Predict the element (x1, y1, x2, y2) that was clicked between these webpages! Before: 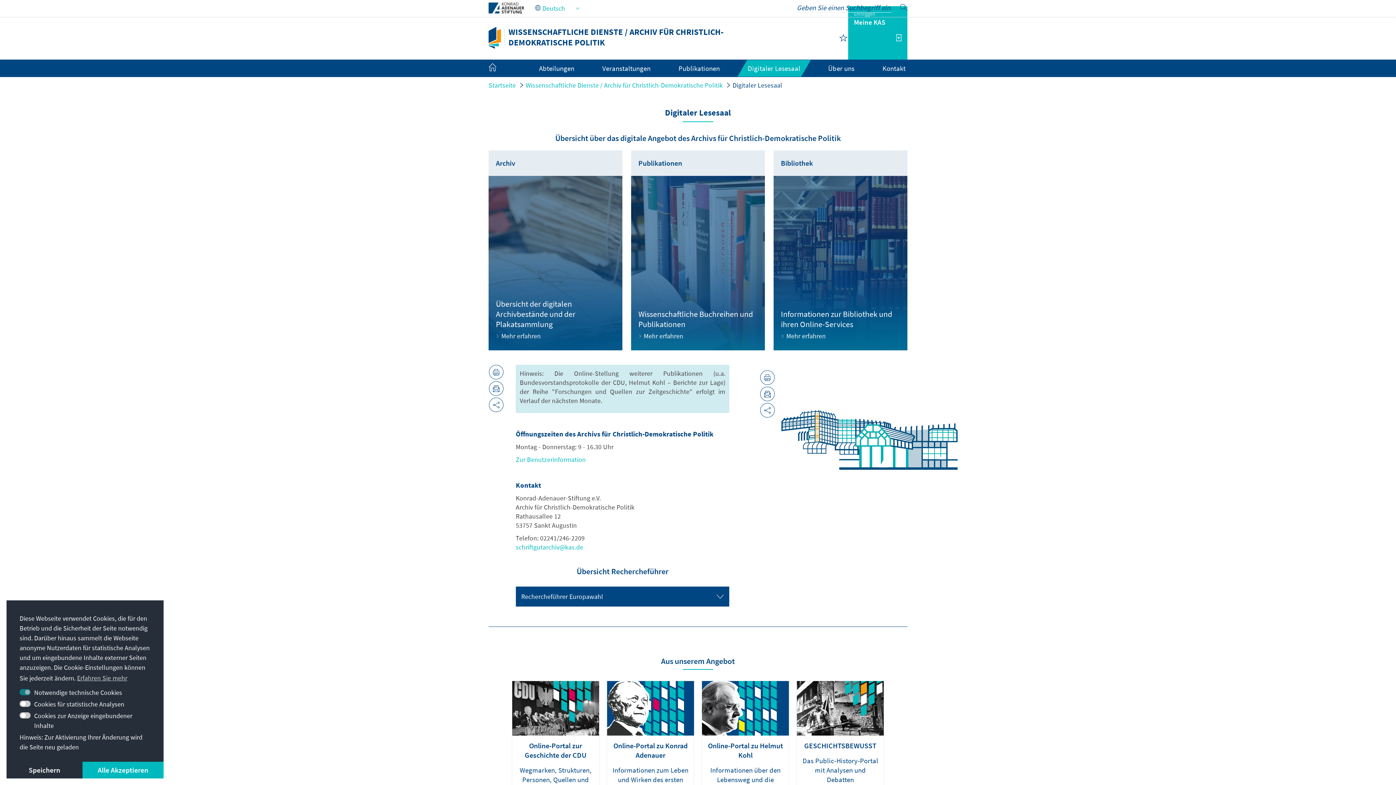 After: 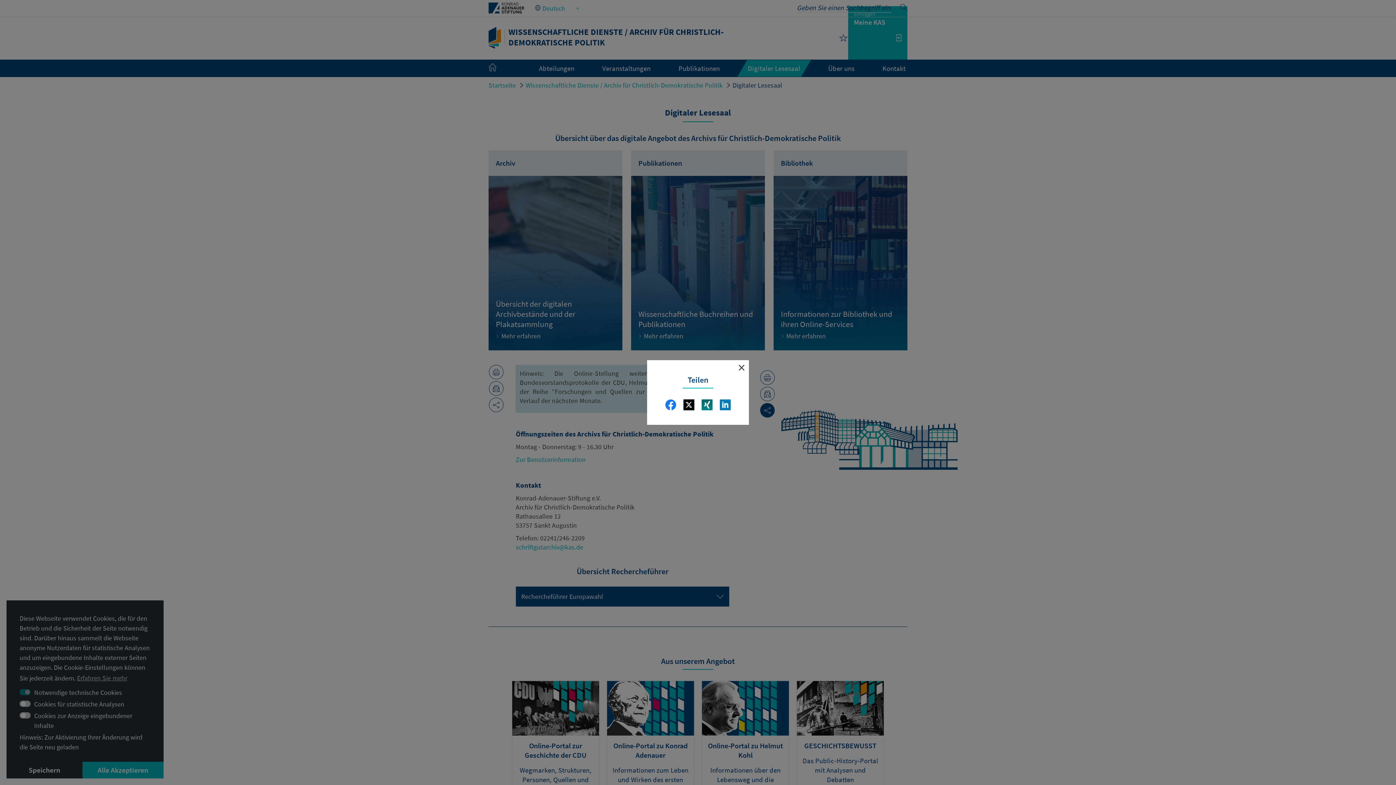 Action: bbox: (760, 403, 774, 417)